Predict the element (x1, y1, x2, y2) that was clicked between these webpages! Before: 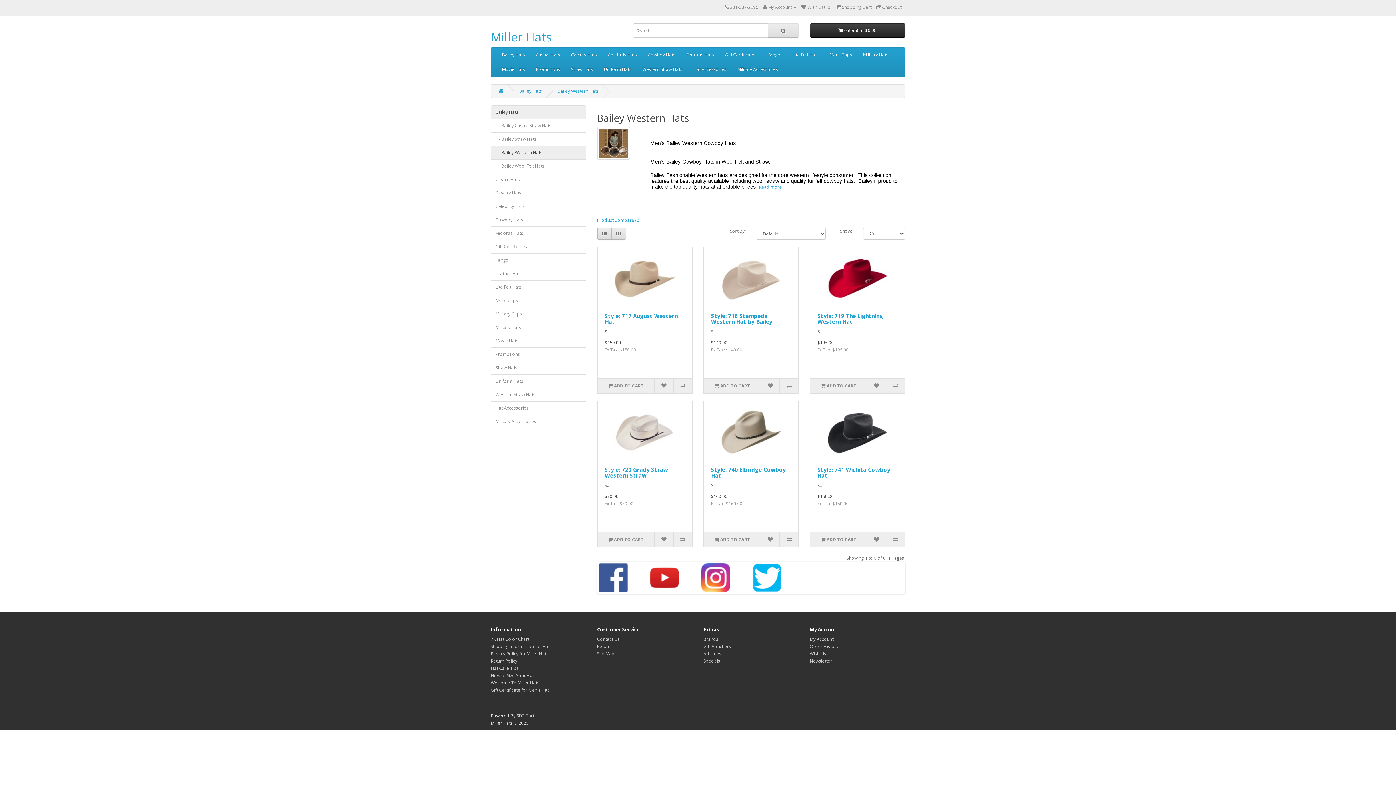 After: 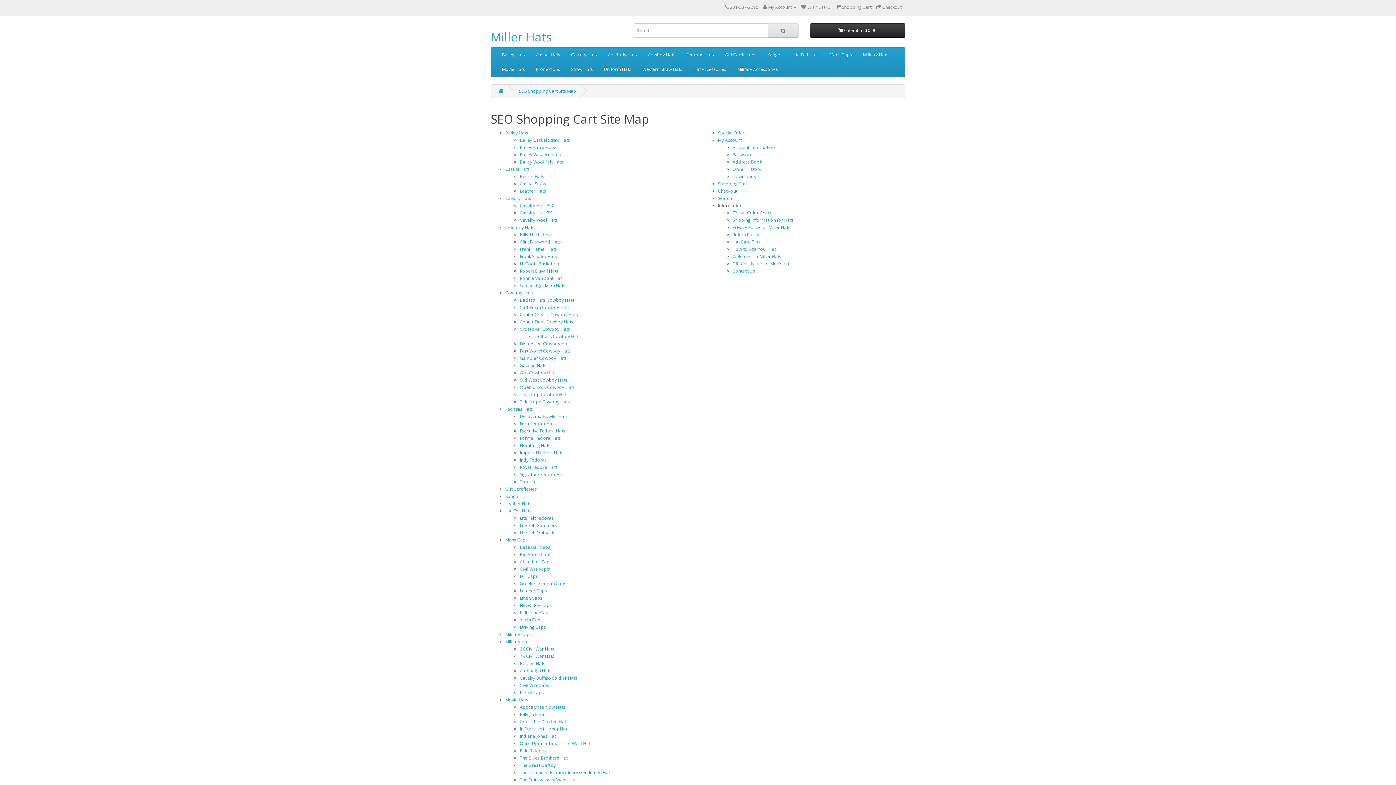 Action: label: Site Map bbox: (597, 650, 614, 657)